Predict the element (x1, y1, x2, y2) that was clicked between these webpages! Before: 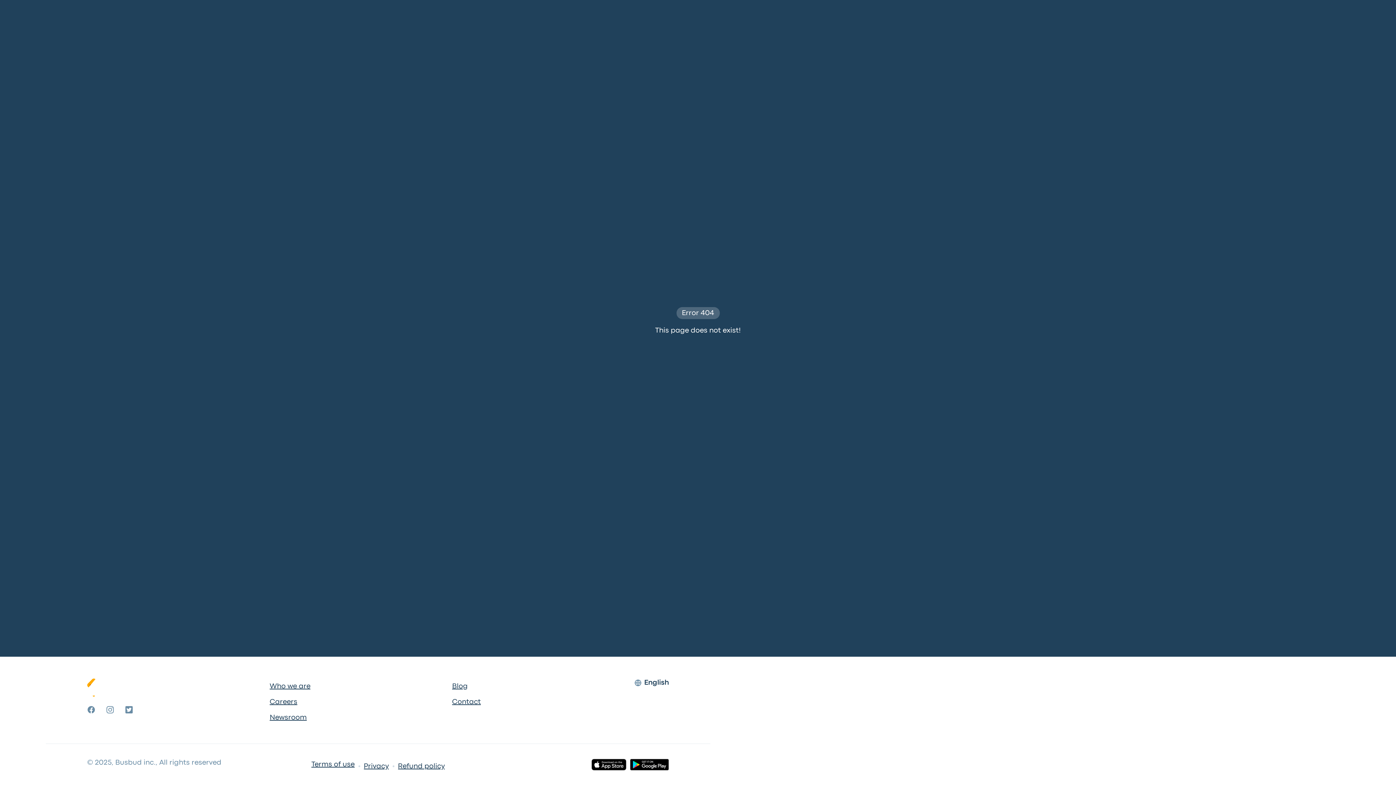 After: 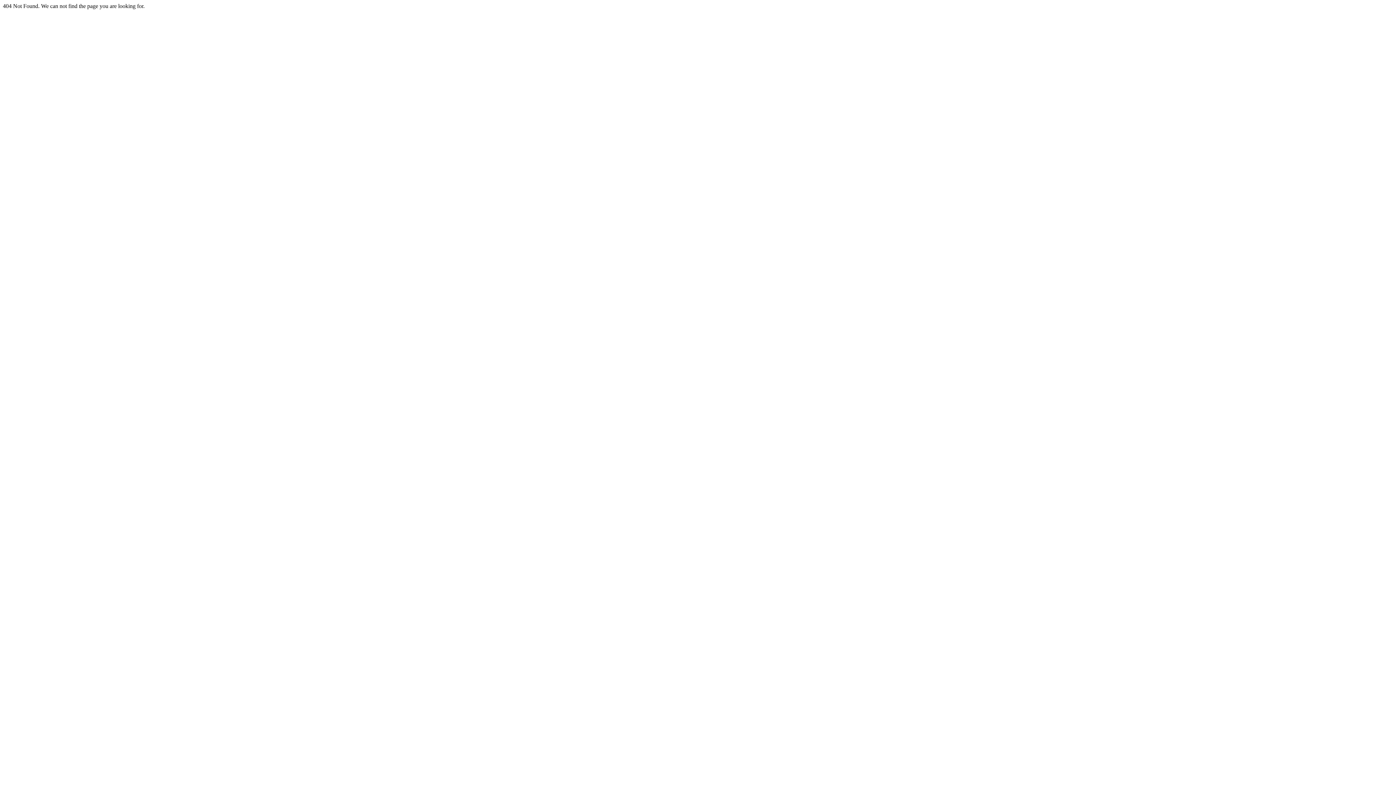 Action: label: Blog bbox: (452, 682, 467, 690)